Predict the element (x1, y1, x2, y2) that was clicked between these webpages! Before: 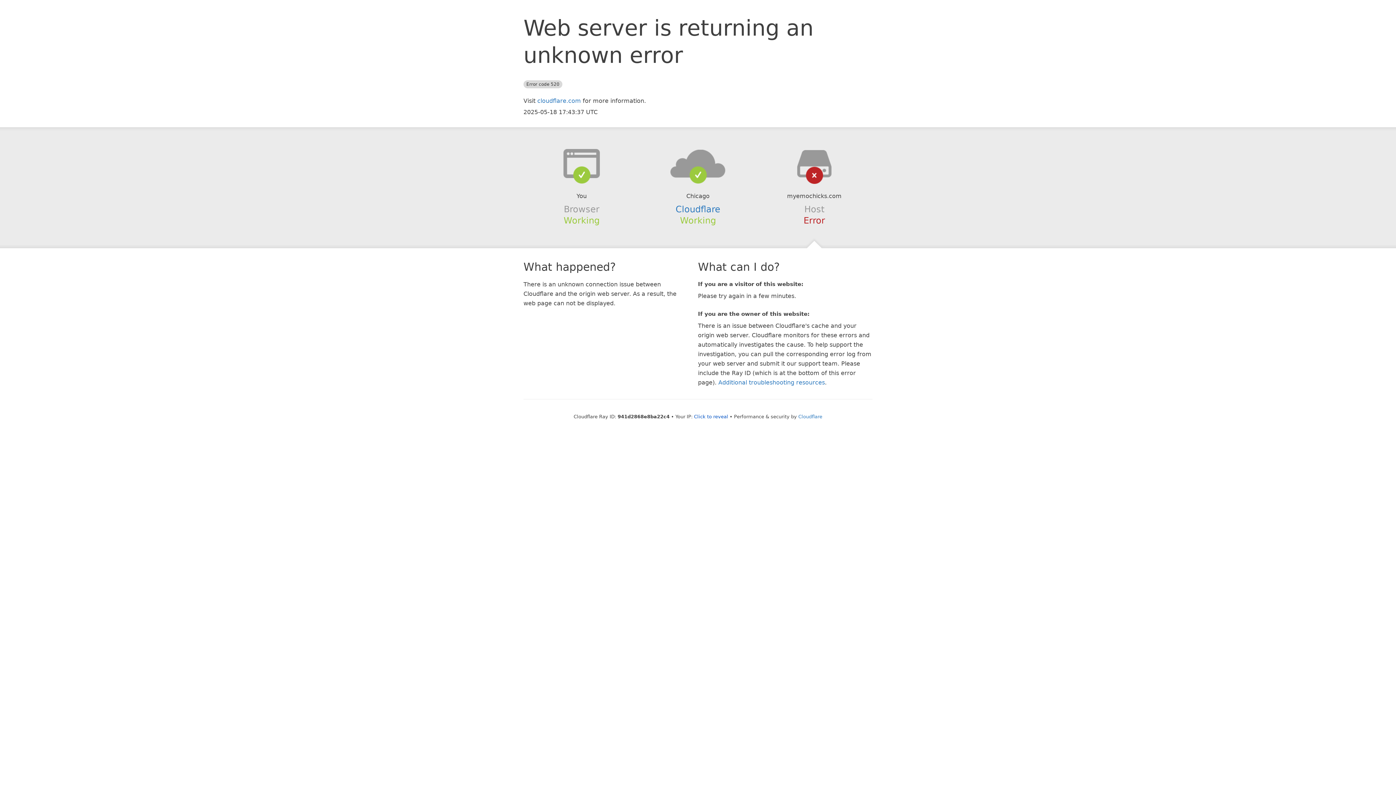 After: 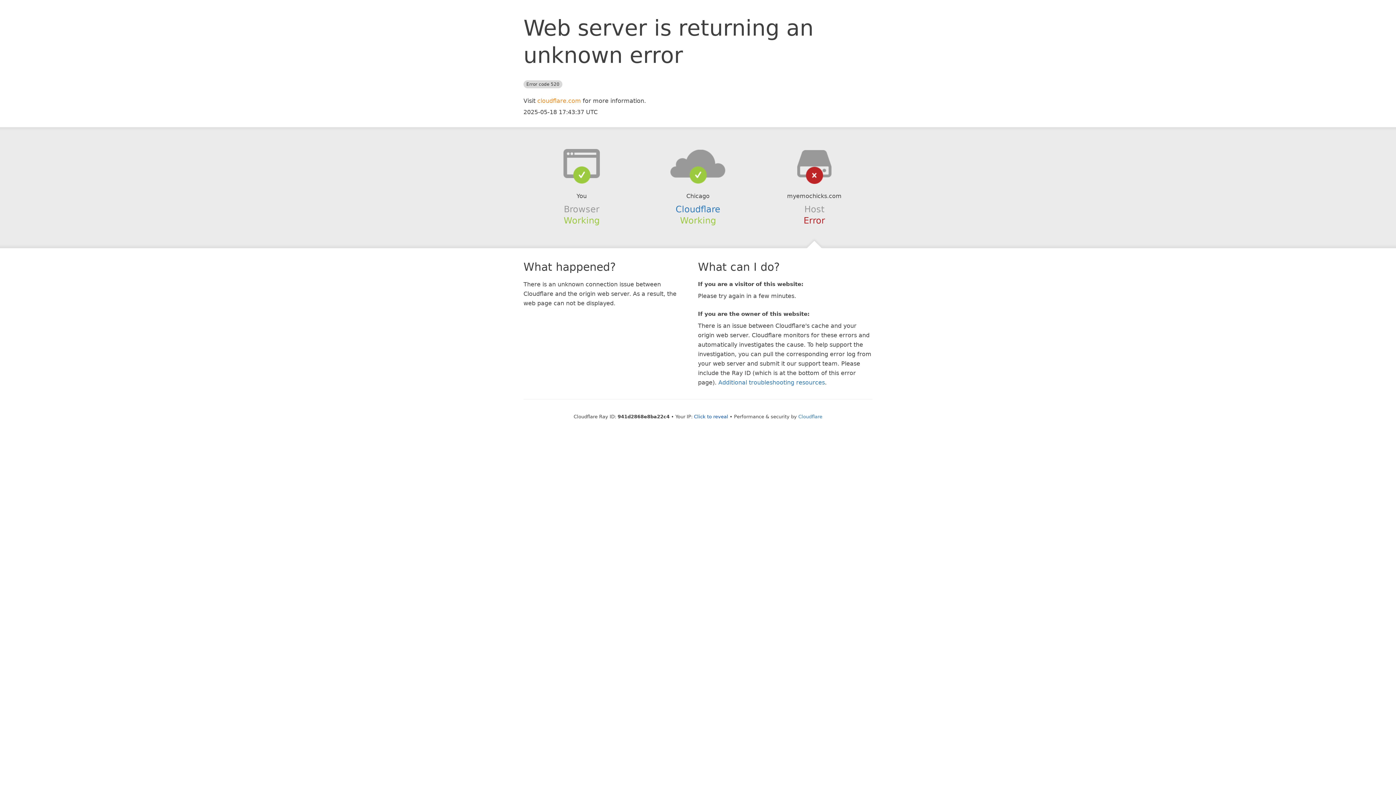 Action: bbox: (537, 97, 581, 104) label: cloudflare.com